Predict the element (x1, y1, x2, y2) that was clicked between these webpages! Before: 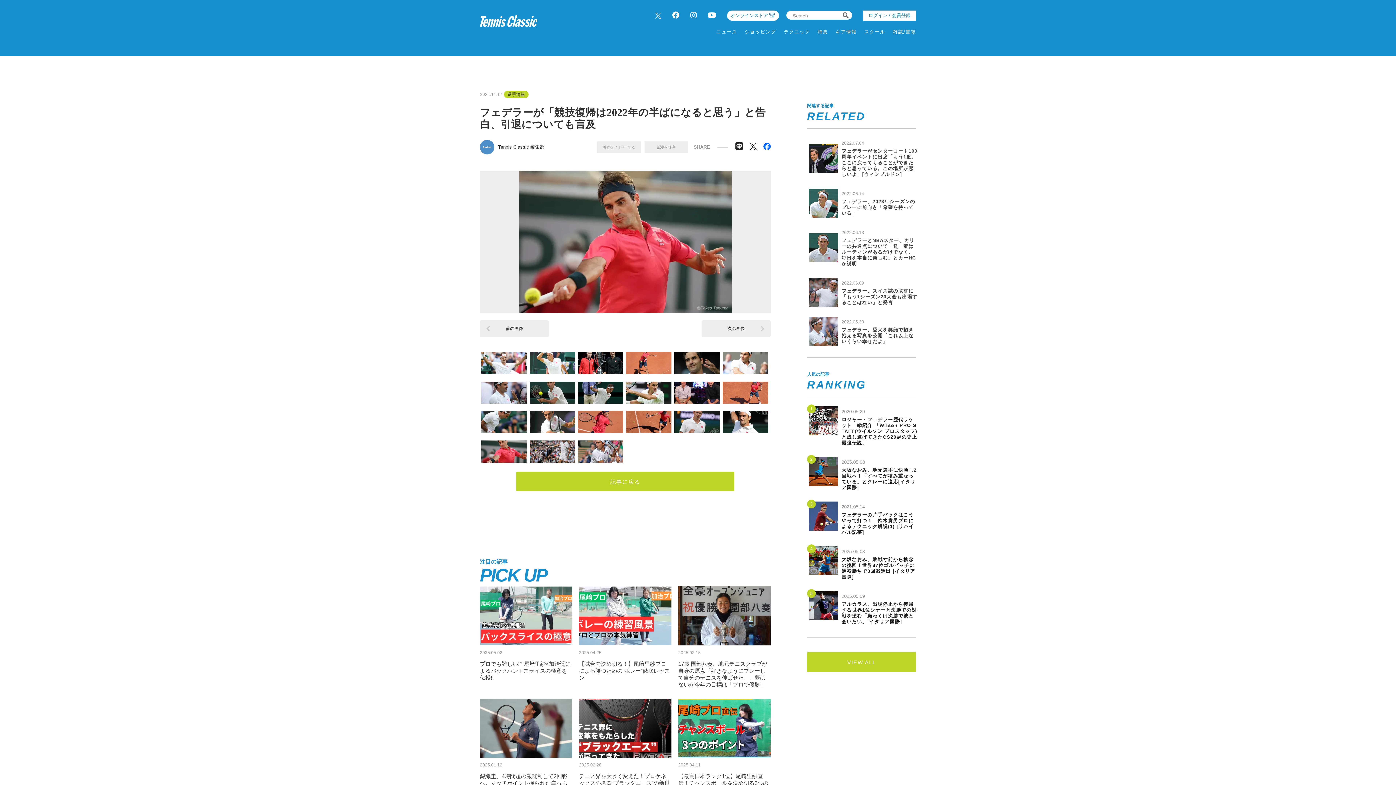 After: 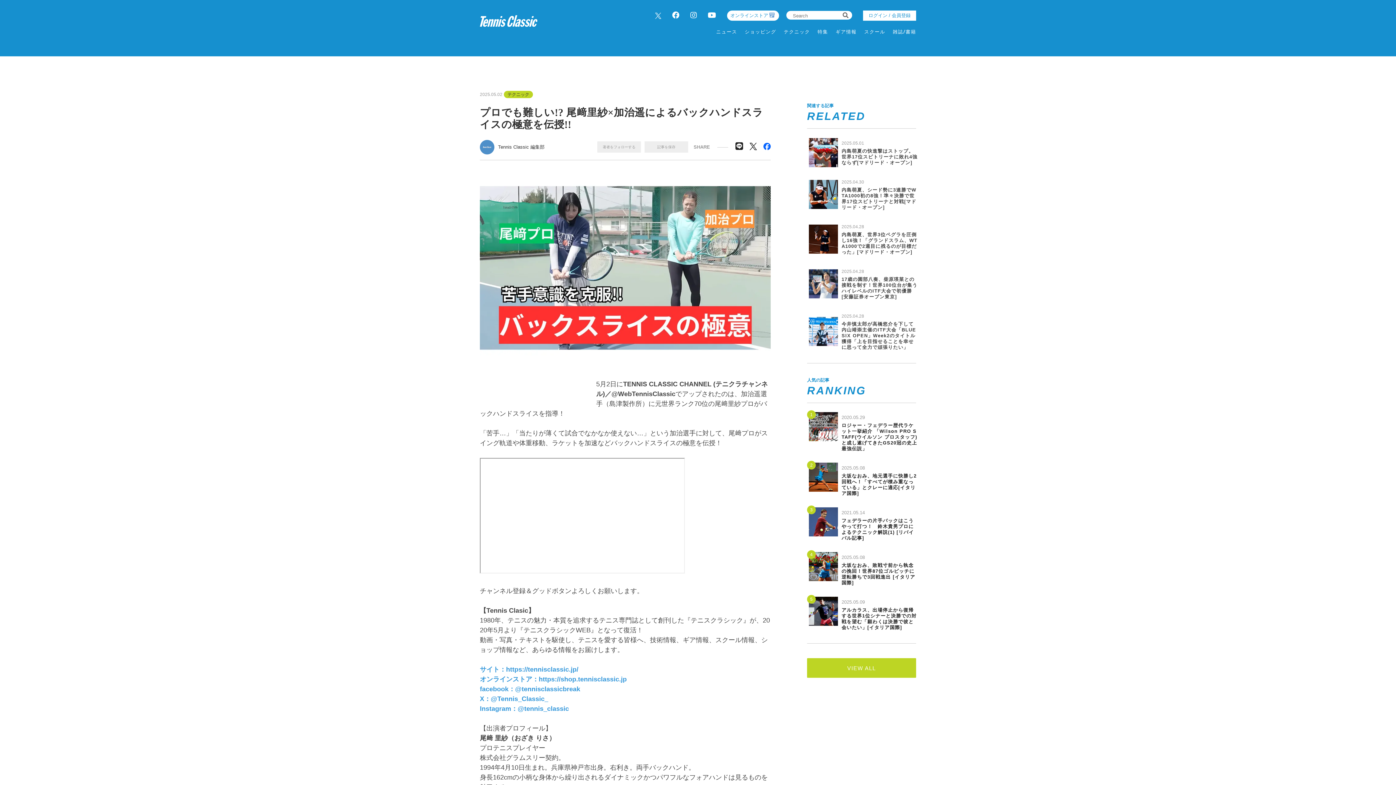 Action: bbox: (480, 586, 572, 688) label: 2025.05.02

プロでも難しい!? 尾﨑里紗×加治遥によるバックハンドスライスの極意を伝授!!